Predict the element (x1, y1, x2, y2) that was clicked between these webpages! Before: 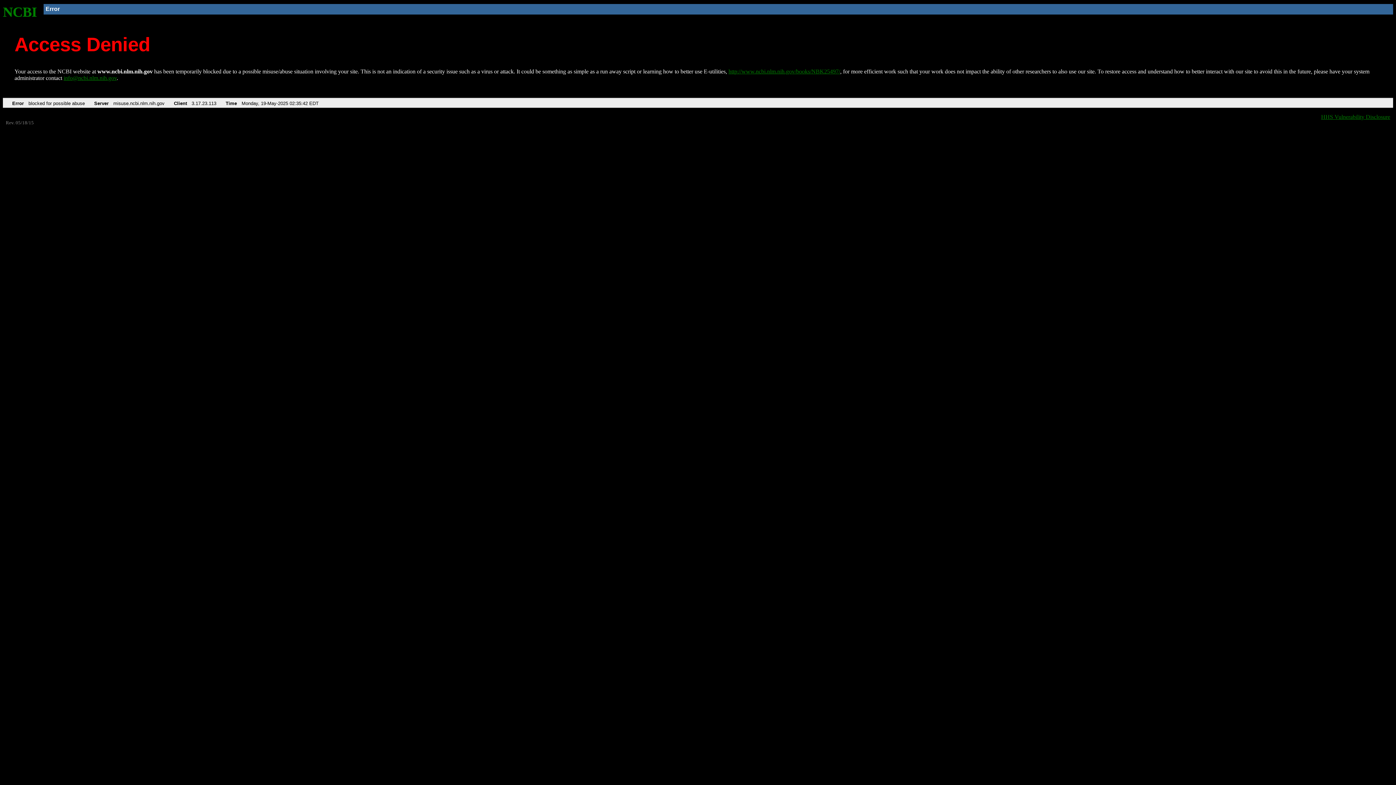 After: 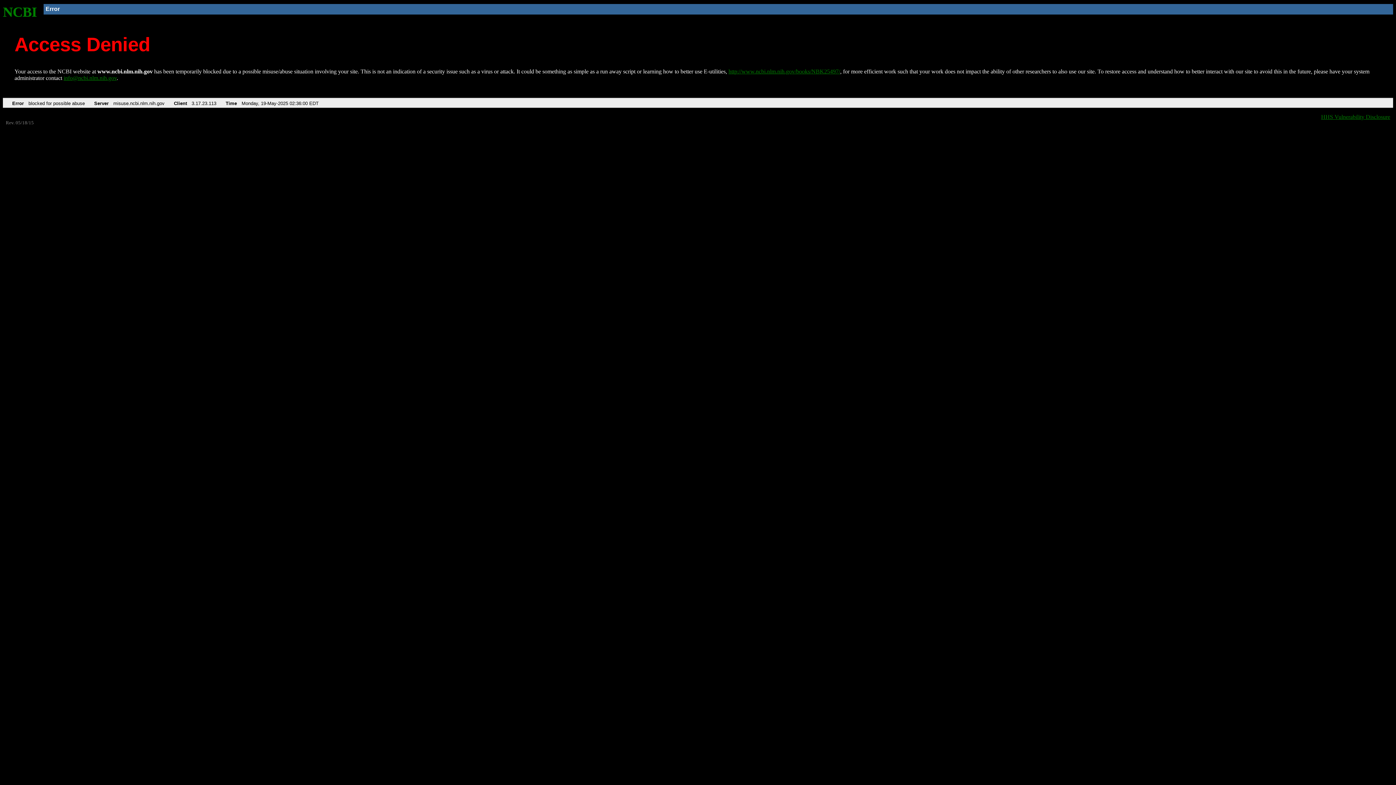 Action: bbox: (2, 4, 37, 19) label: NCBI